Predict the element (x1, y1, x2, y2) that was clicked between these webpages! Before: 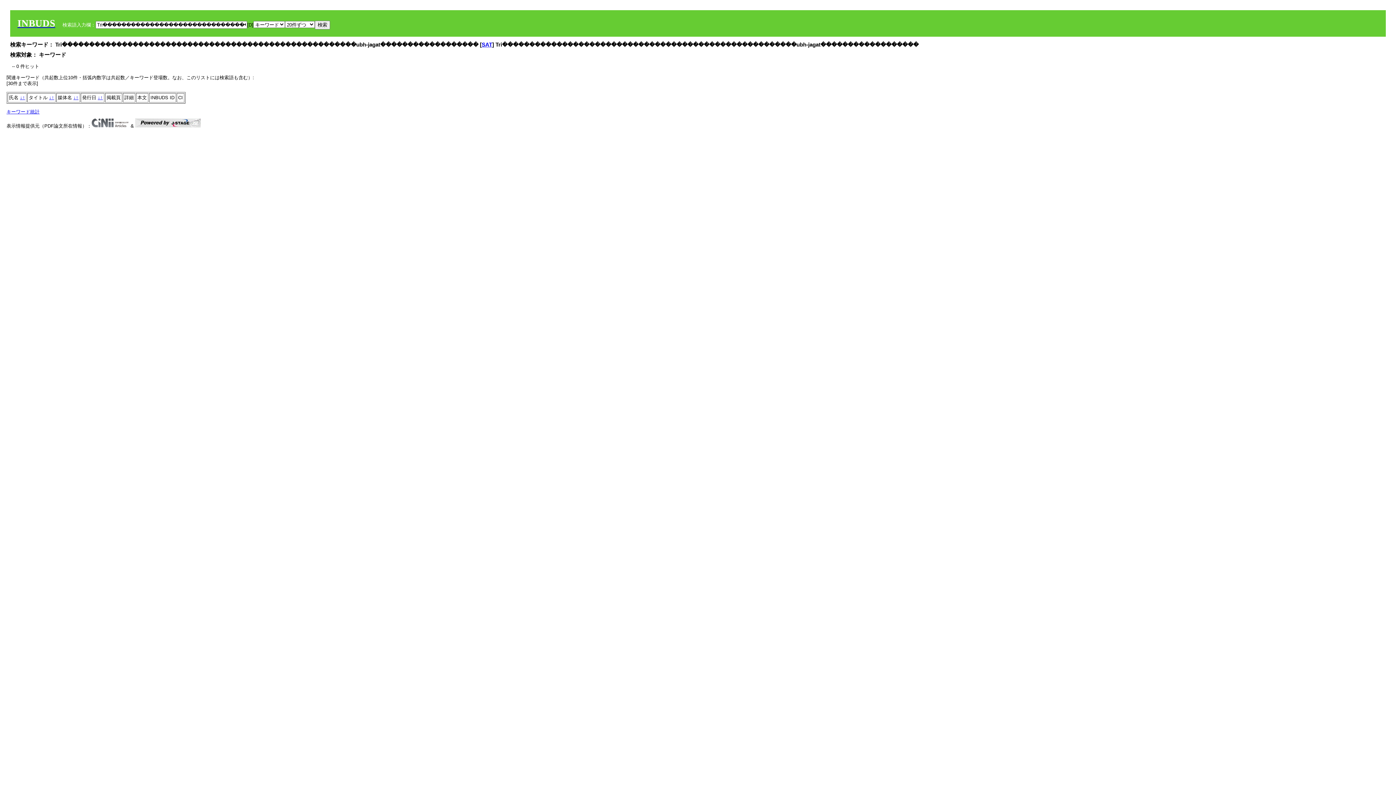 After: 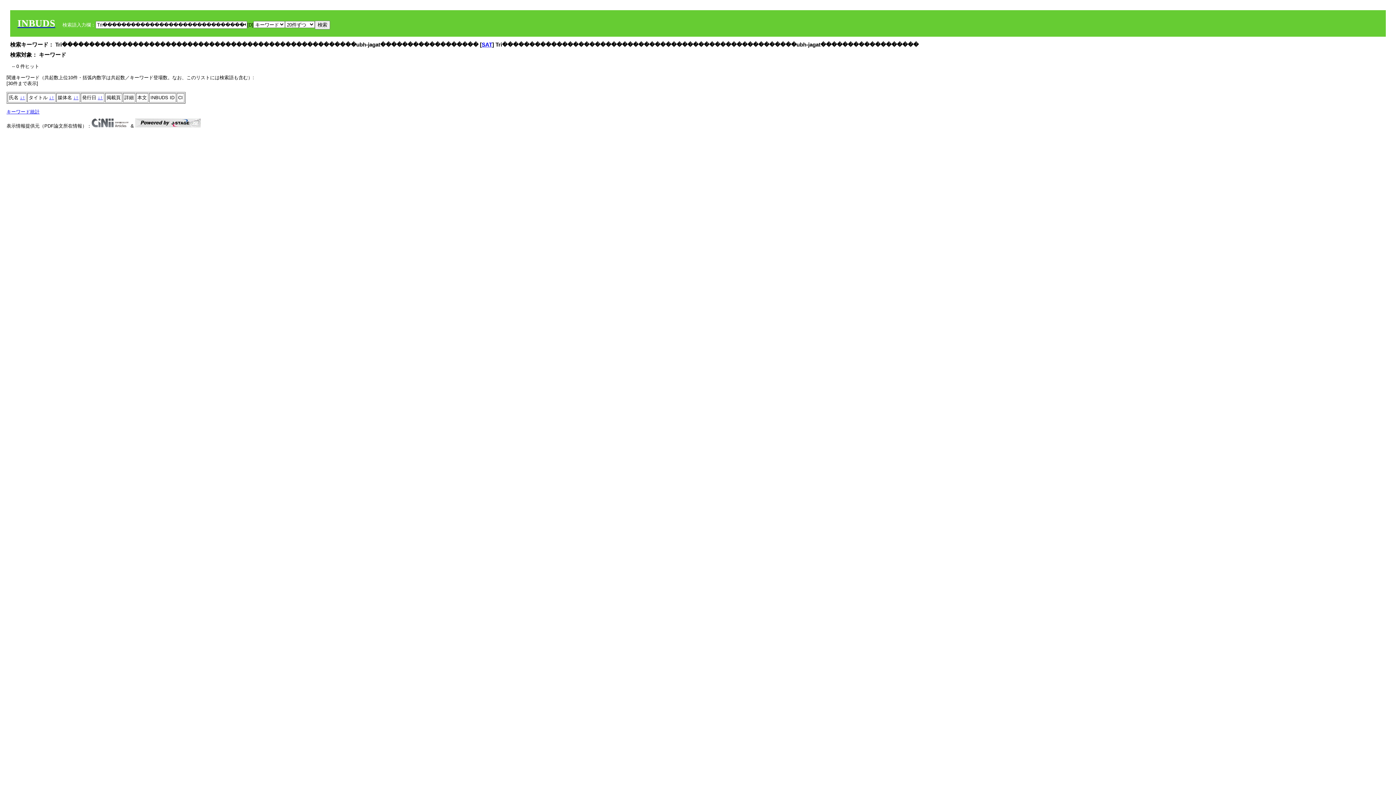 Action: bbox: (49, 94, 51, 100) label: ↓